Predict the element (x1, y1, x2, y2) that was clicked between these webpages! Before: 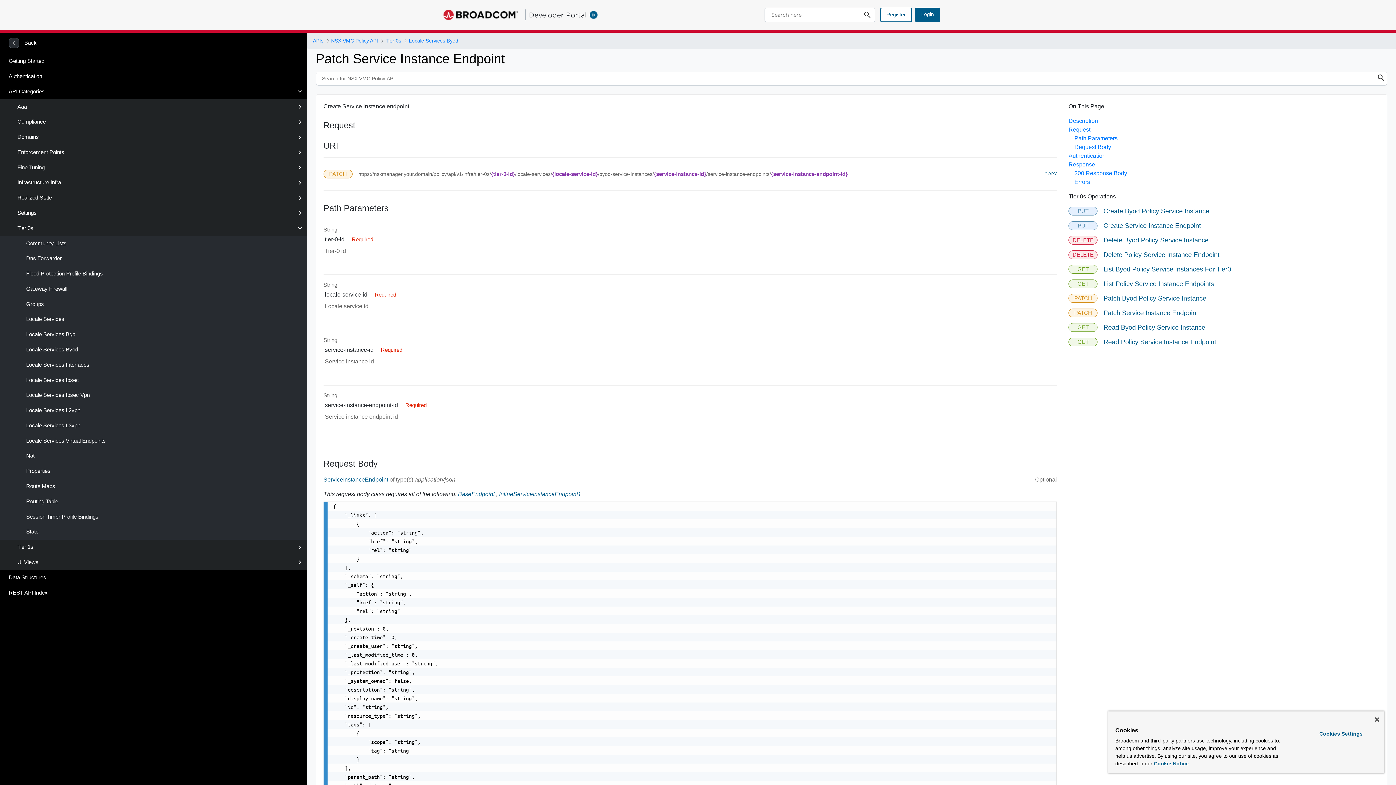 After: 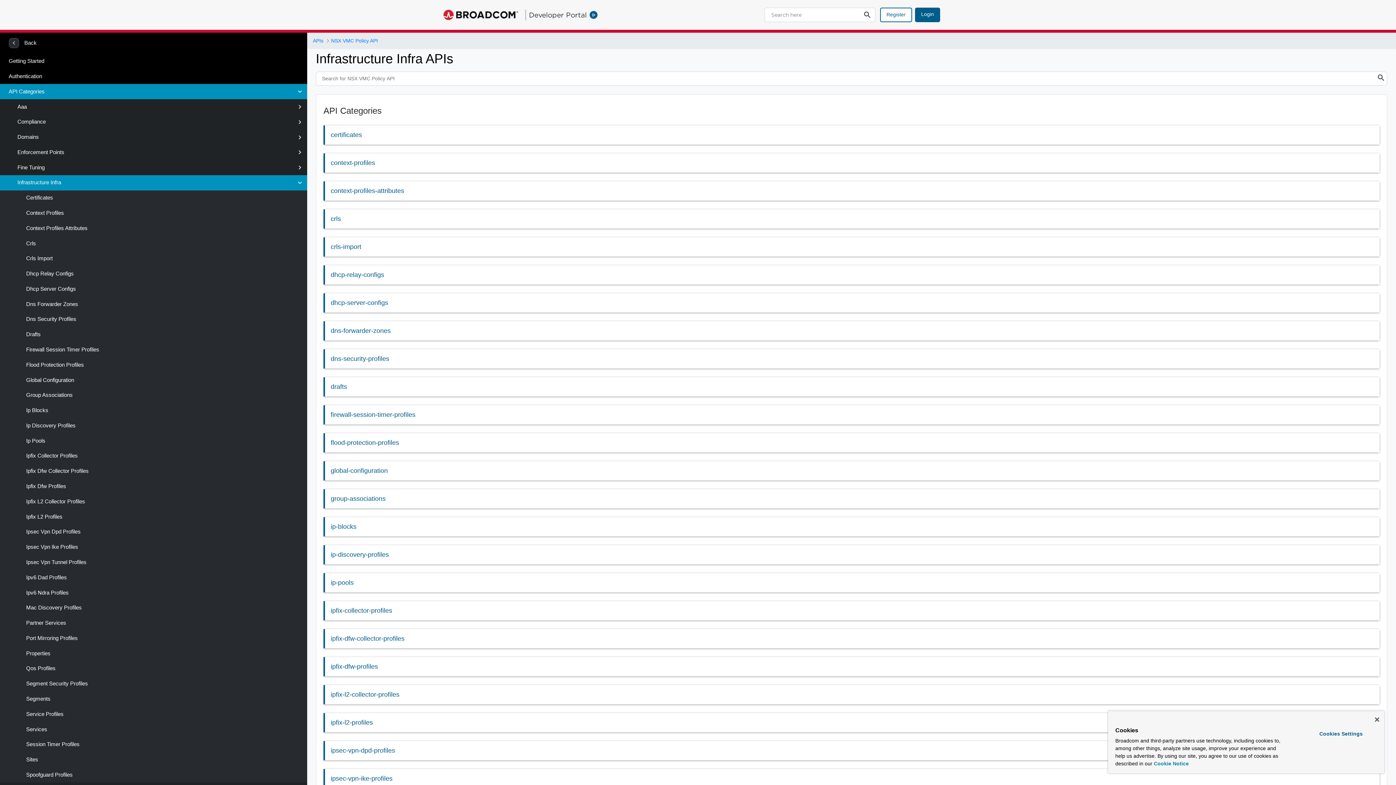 Action: bbox: (0, 175, 307, 190) label: Infrastructure Infra